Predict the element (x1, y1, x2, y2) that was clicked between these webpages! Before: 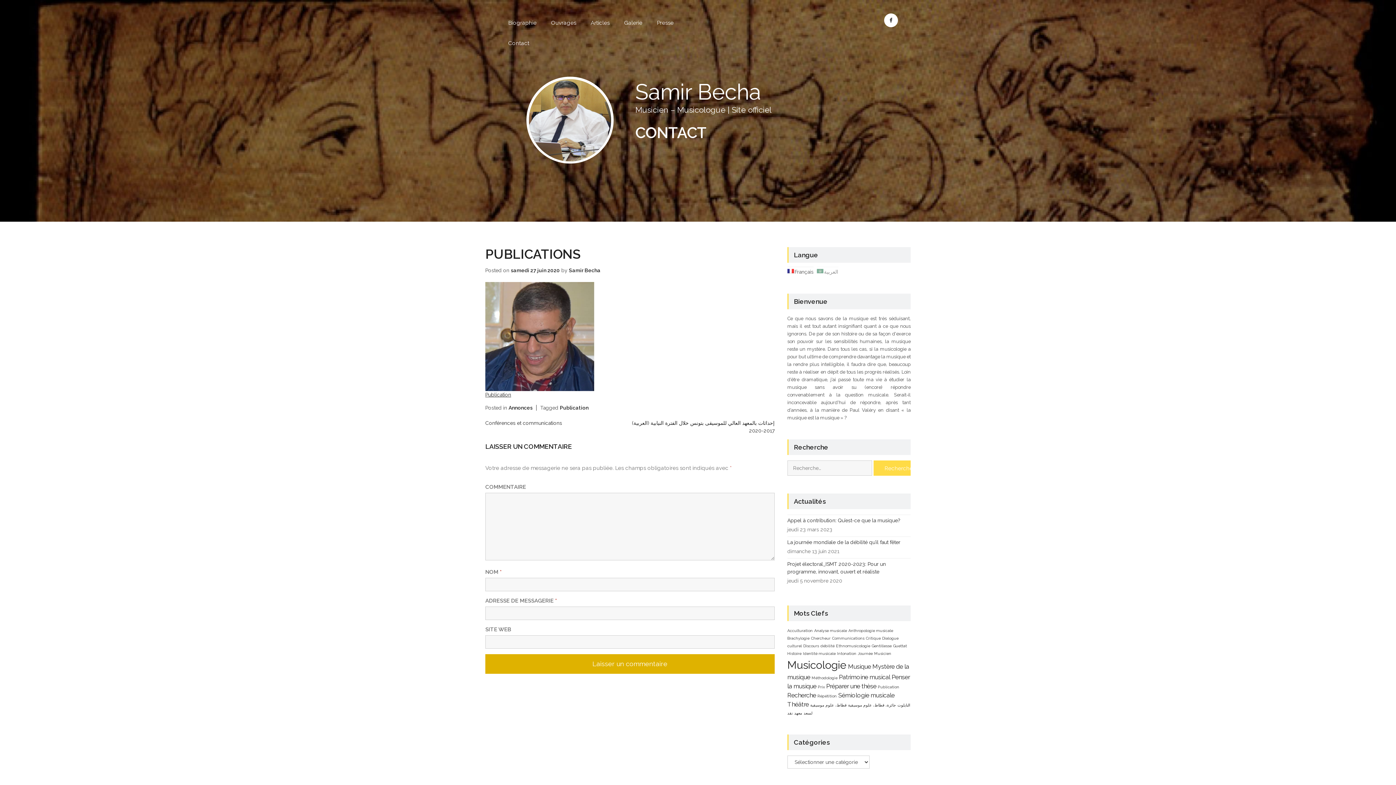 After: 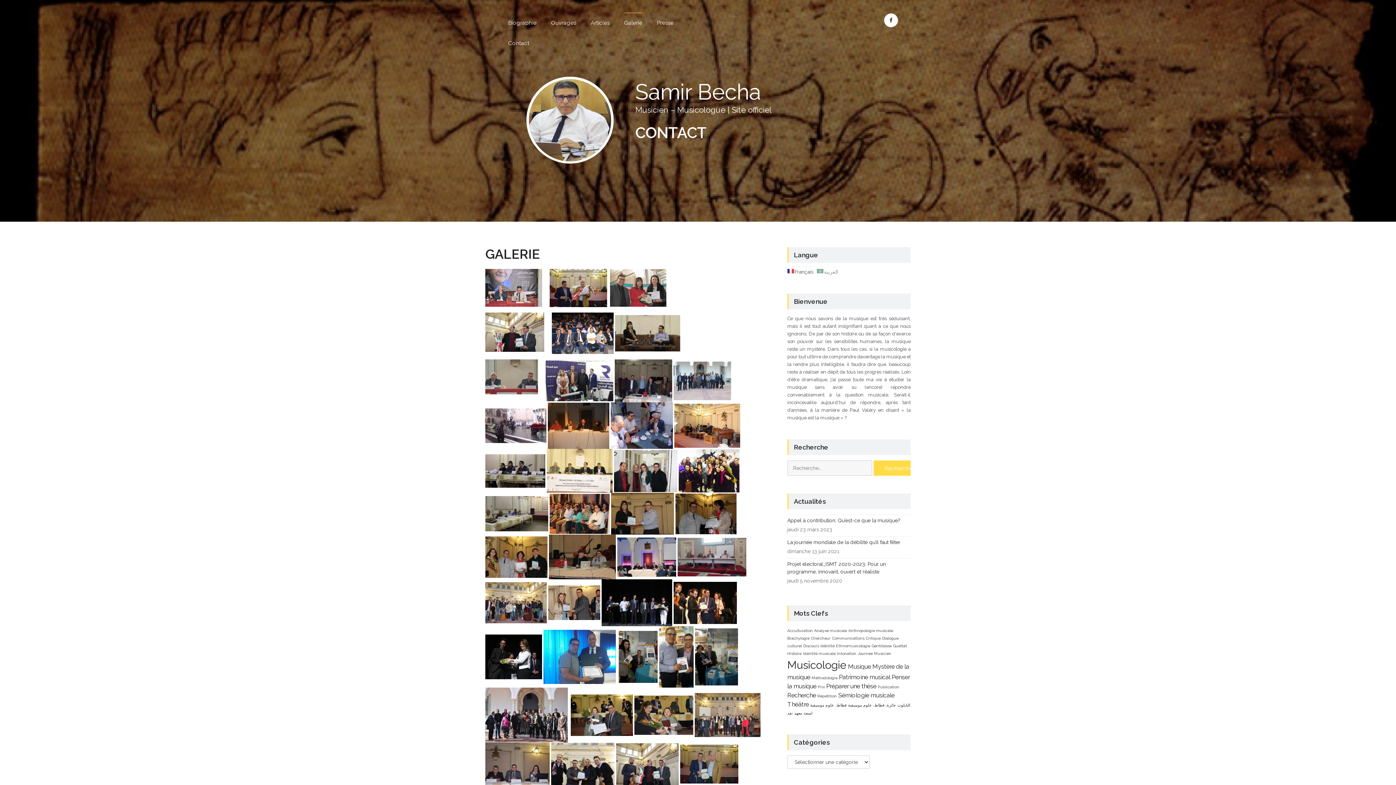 Action: label: Galerie bbox: (617, 12, 649, 33)